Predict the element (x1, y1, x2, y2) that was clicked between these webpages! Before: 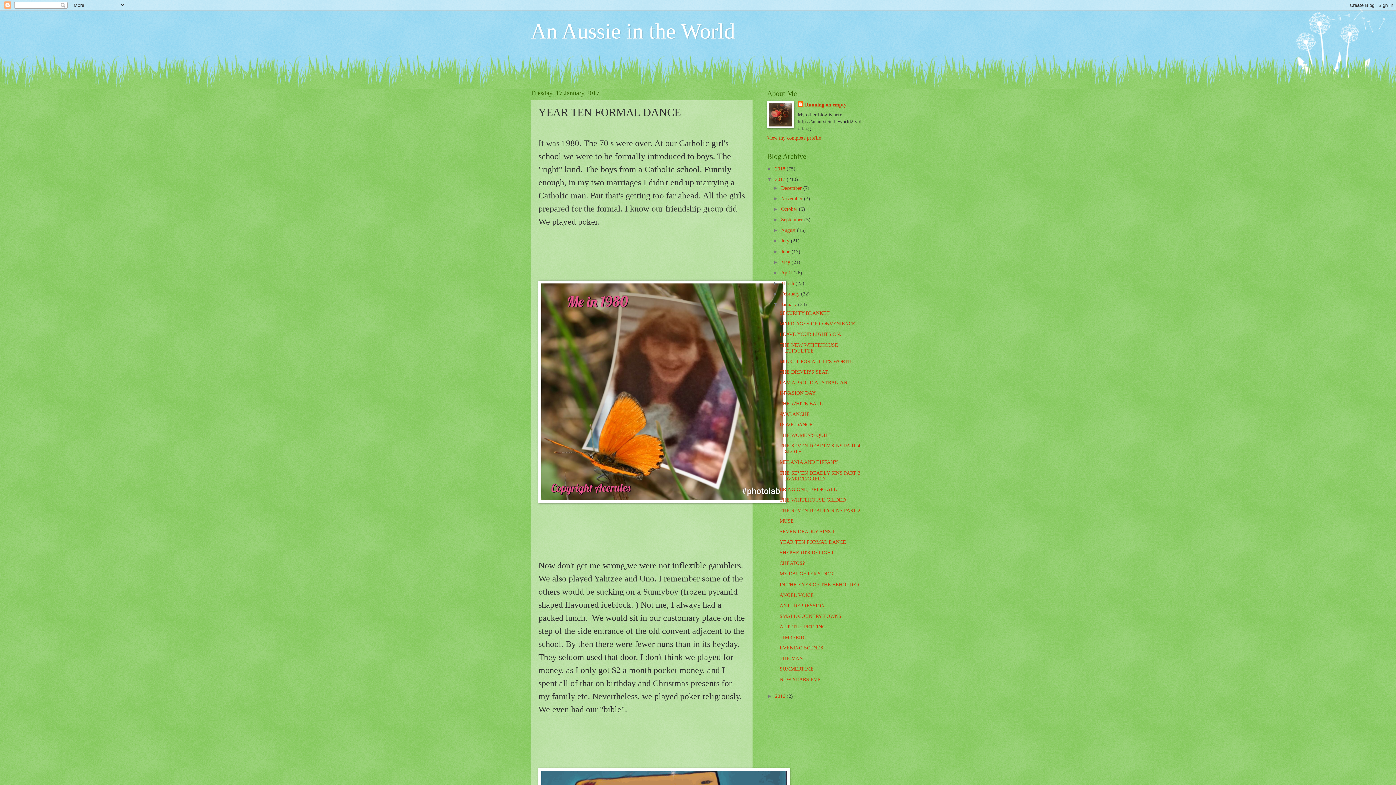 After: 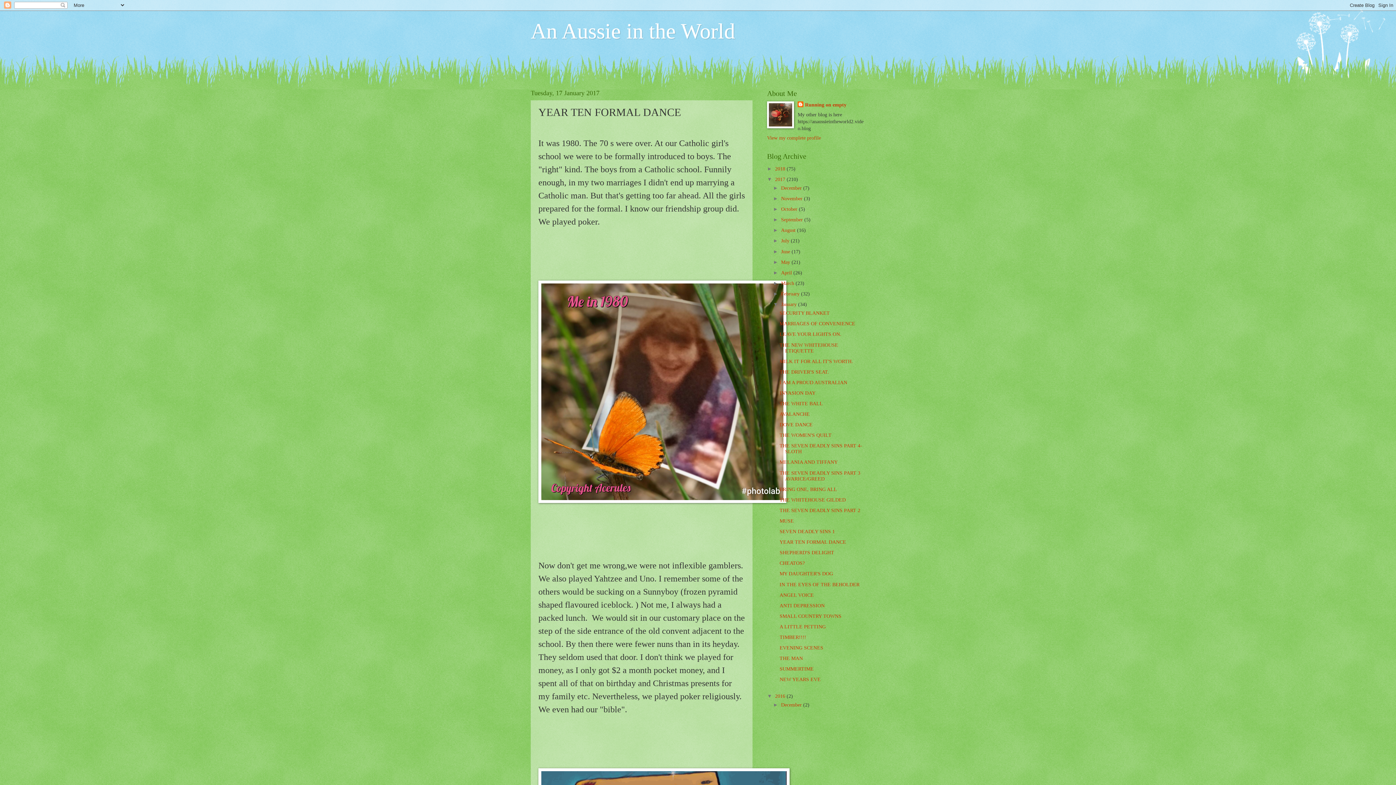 Action: label: ►   bbox: (767, 693, 775, 699)